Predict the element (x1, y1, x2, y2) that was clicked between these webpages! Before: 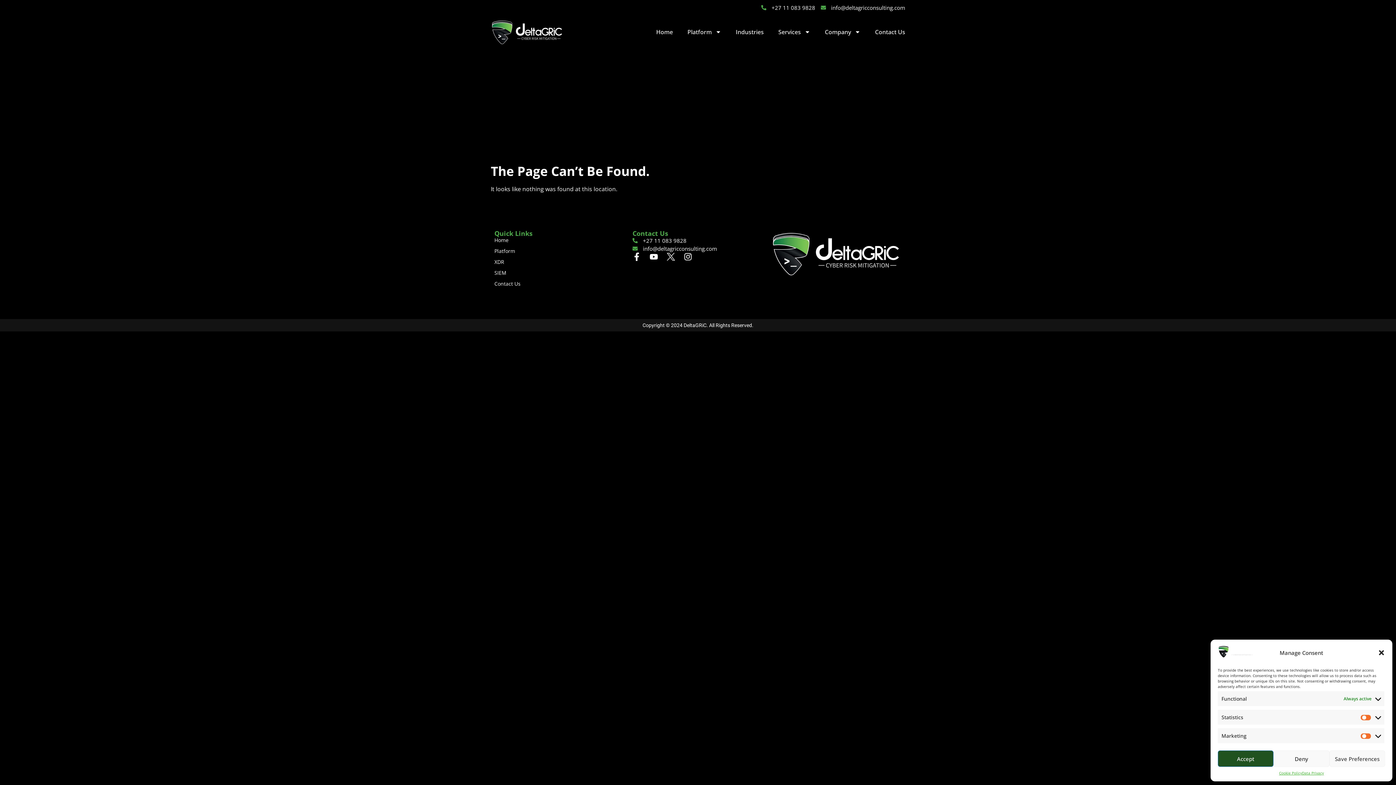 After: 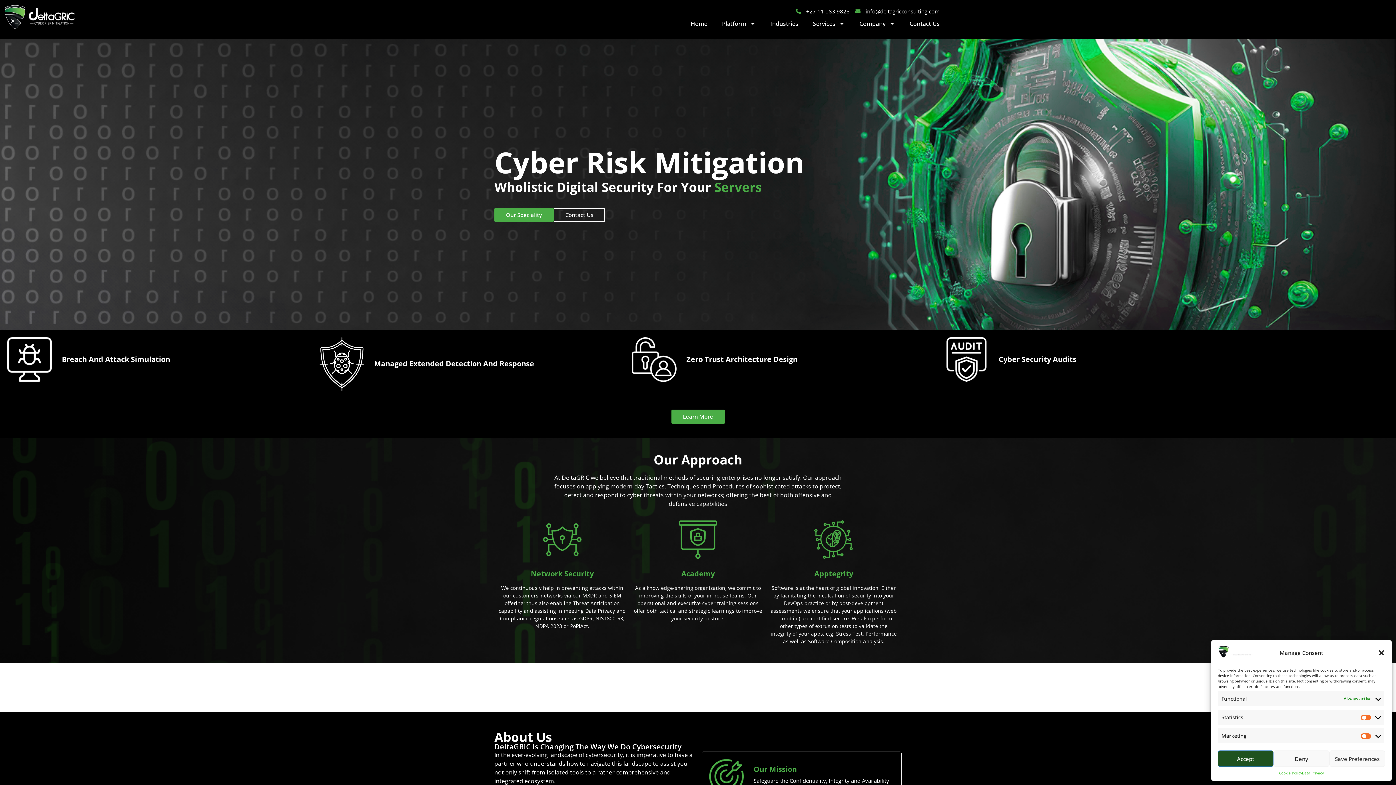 Action: bbox: (1218, 652, 1254, 660)